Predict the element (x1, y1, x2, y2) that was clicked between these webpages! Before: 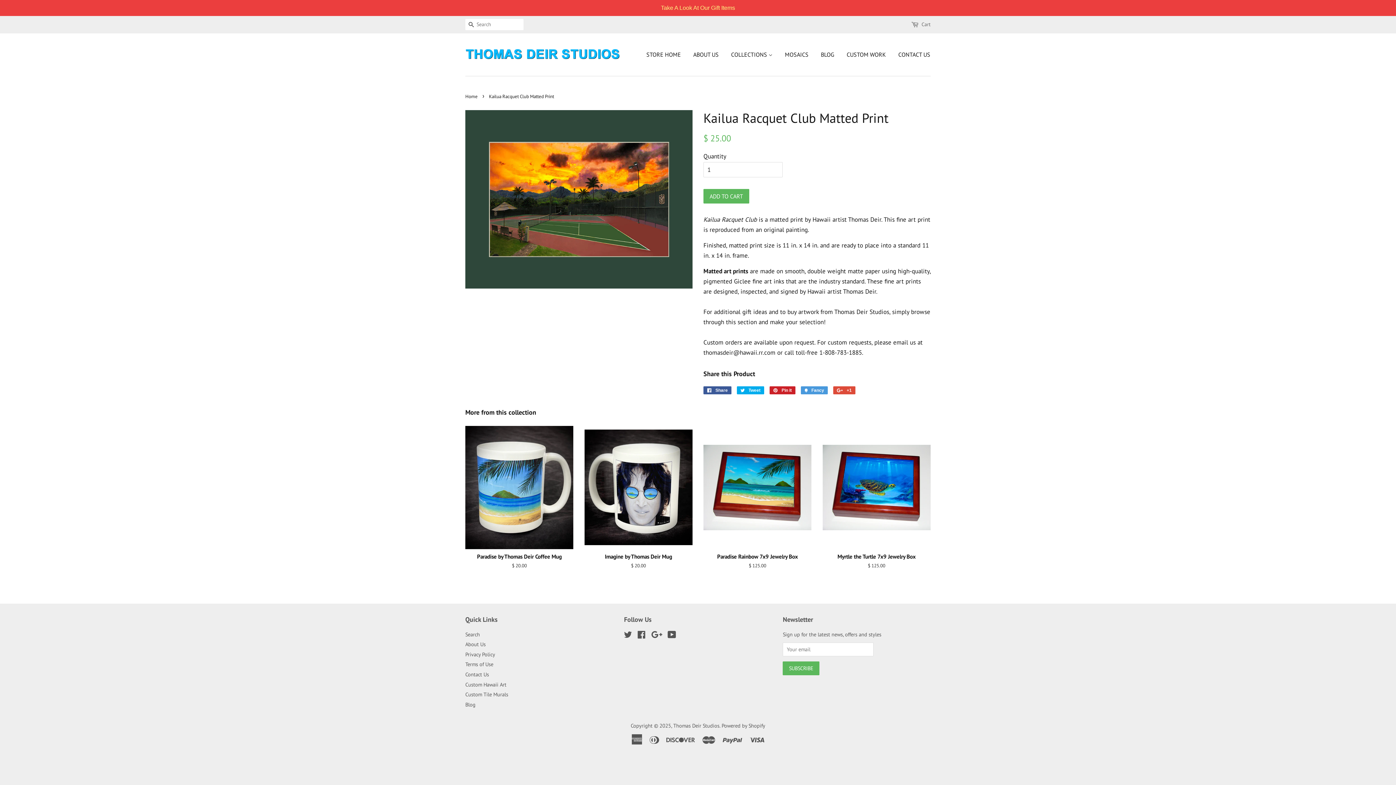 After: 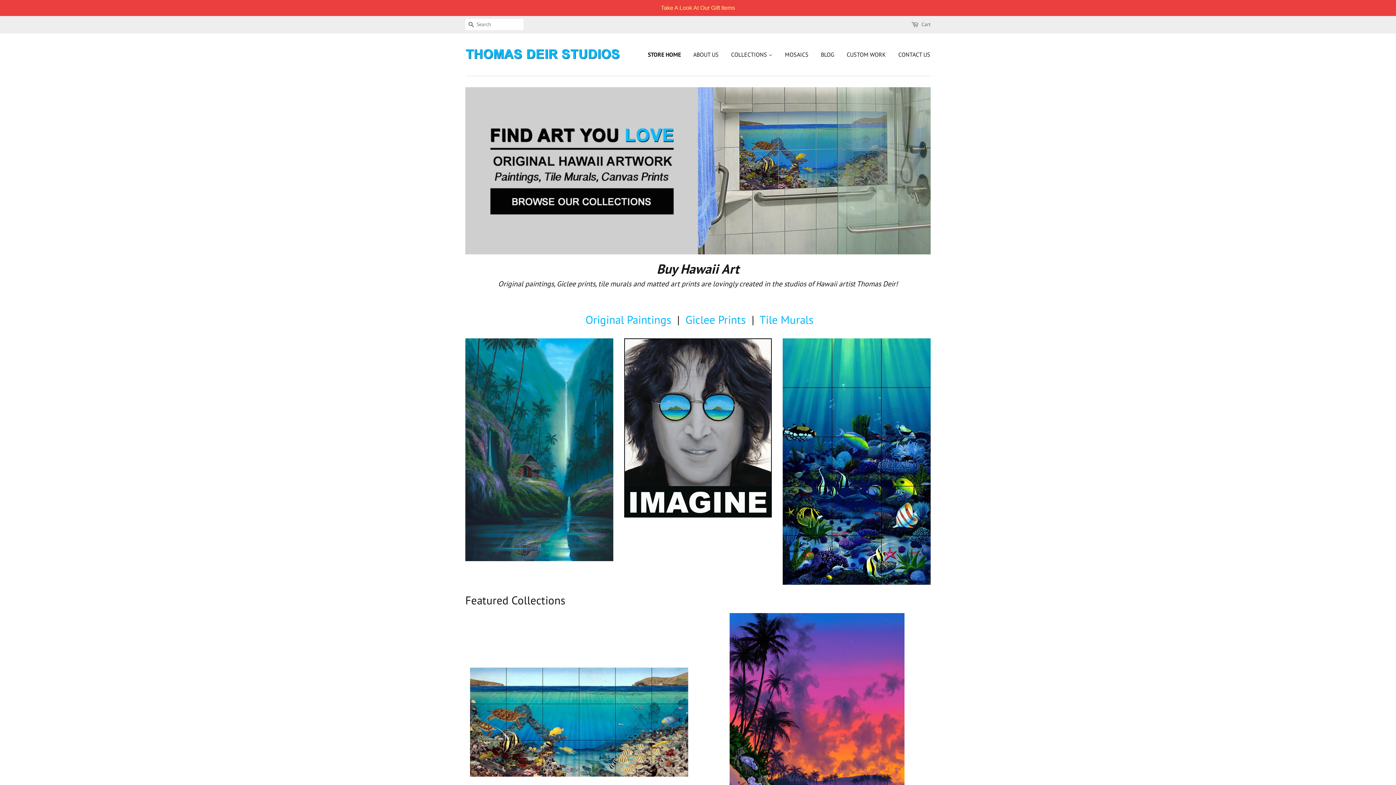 Action: bbox: (646, 44, 686, 65) label: STORE HOME